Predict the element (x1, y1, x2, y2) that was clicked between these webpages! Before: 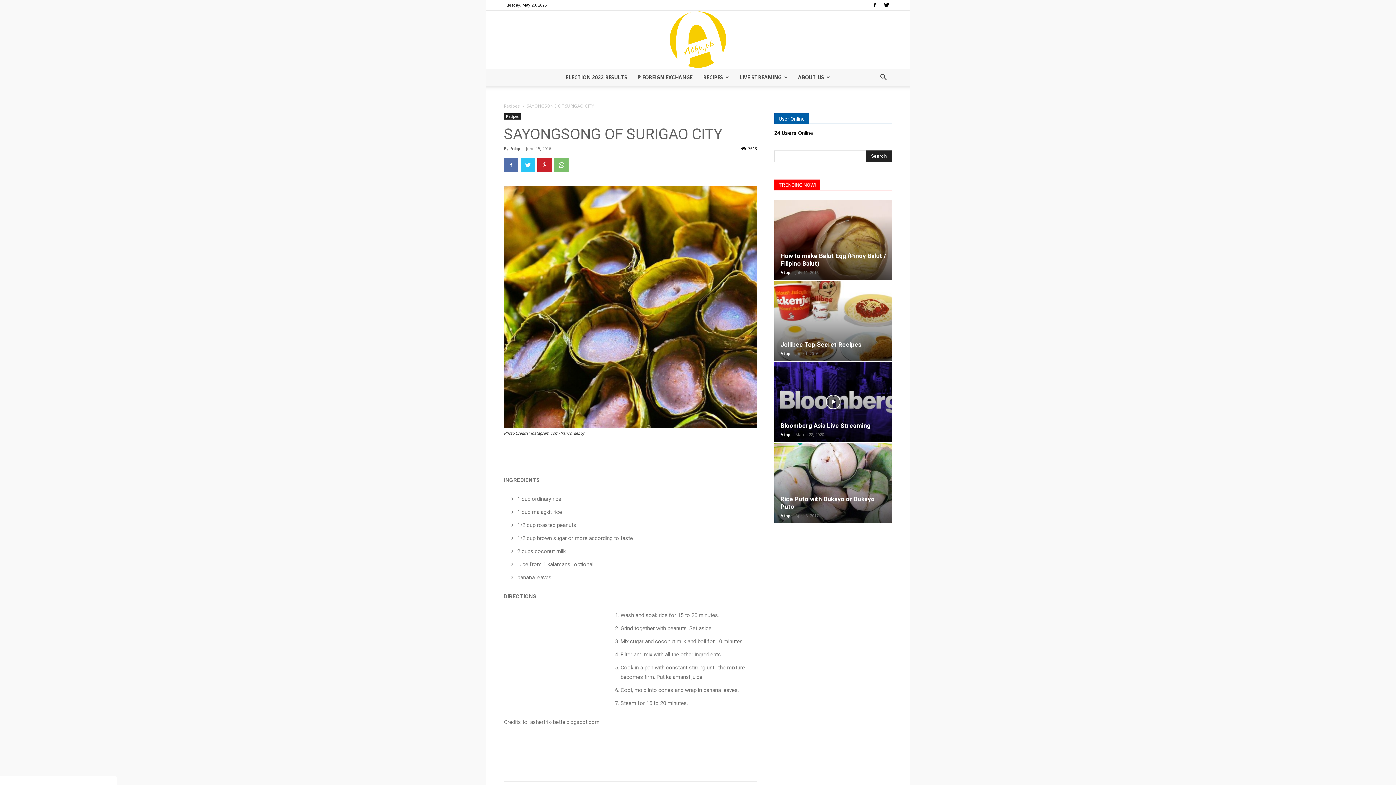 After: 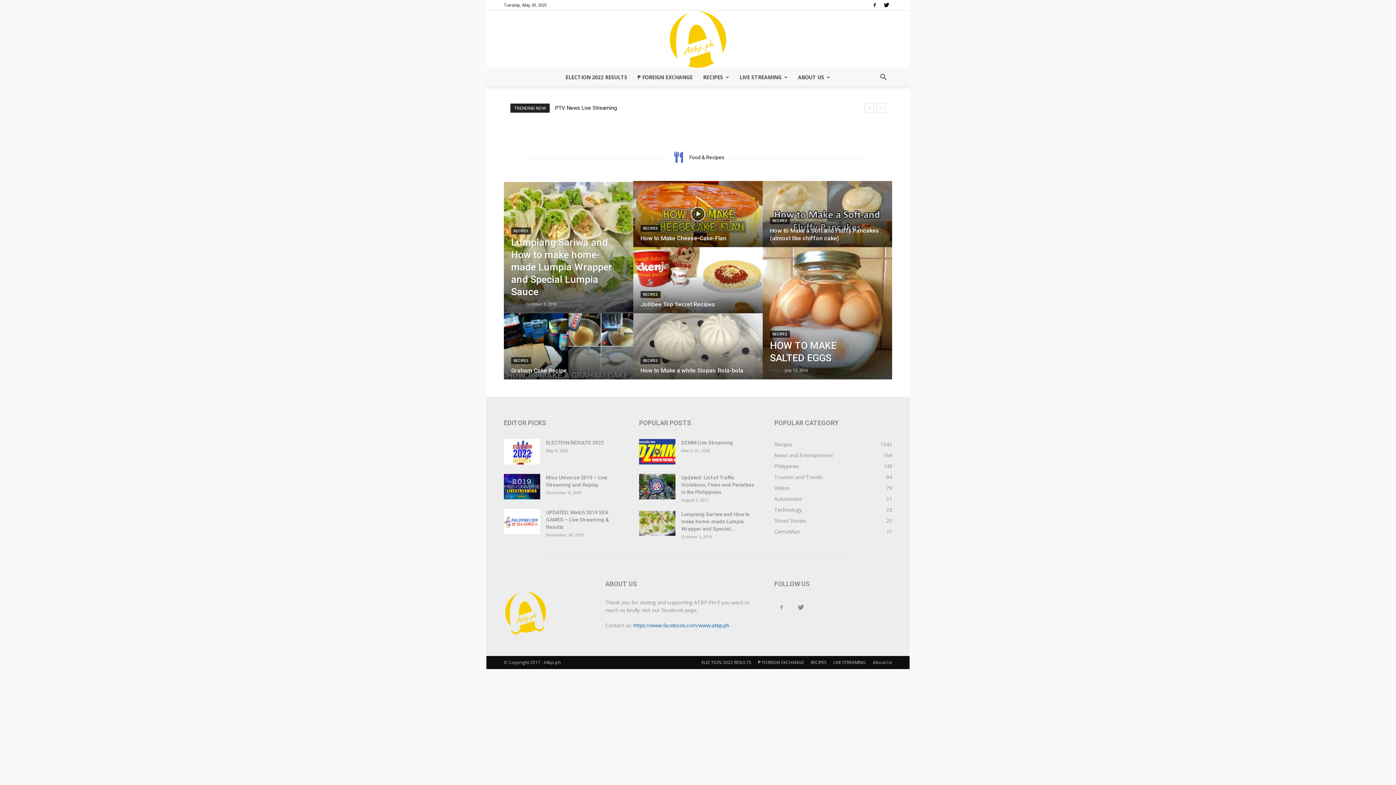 Action: bbox: (780, 432, 790, 437) label: Atbp